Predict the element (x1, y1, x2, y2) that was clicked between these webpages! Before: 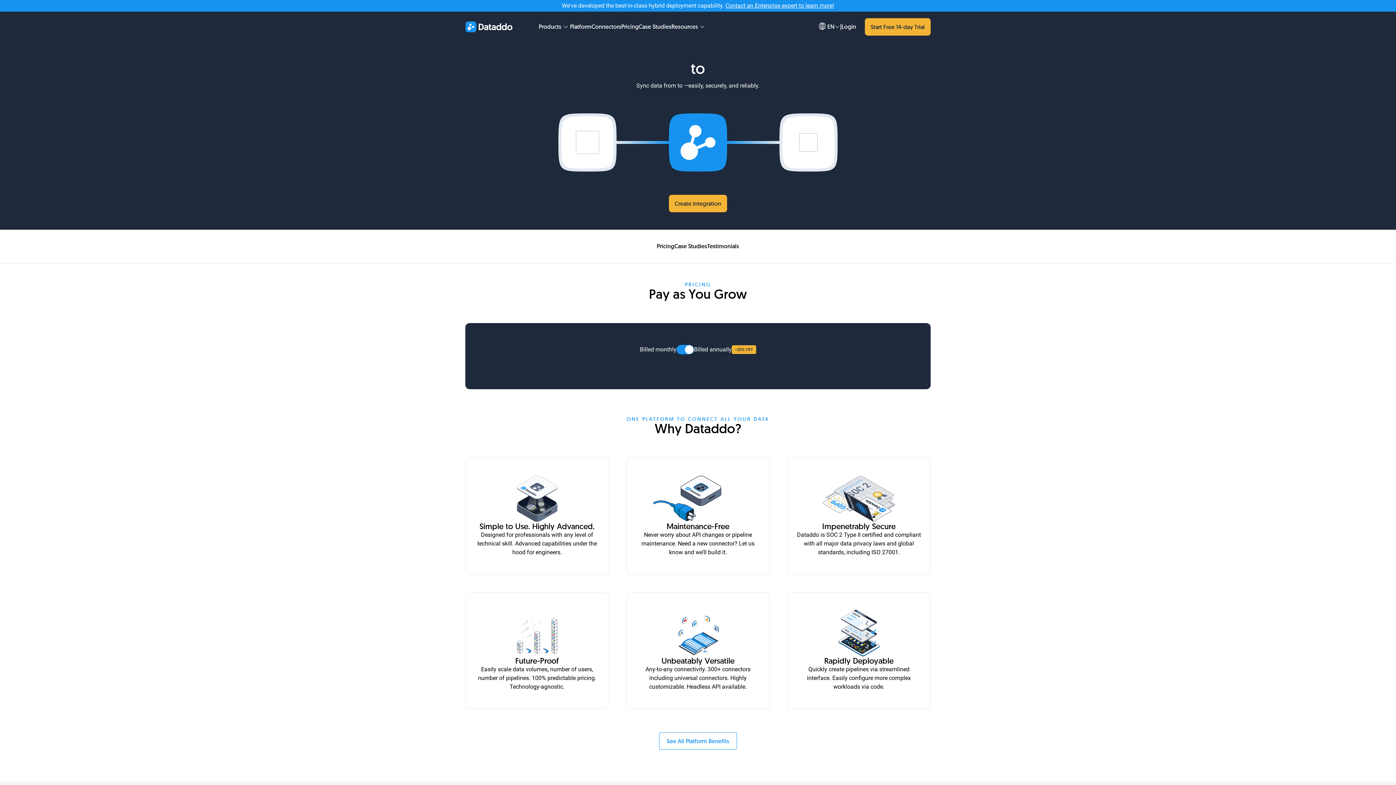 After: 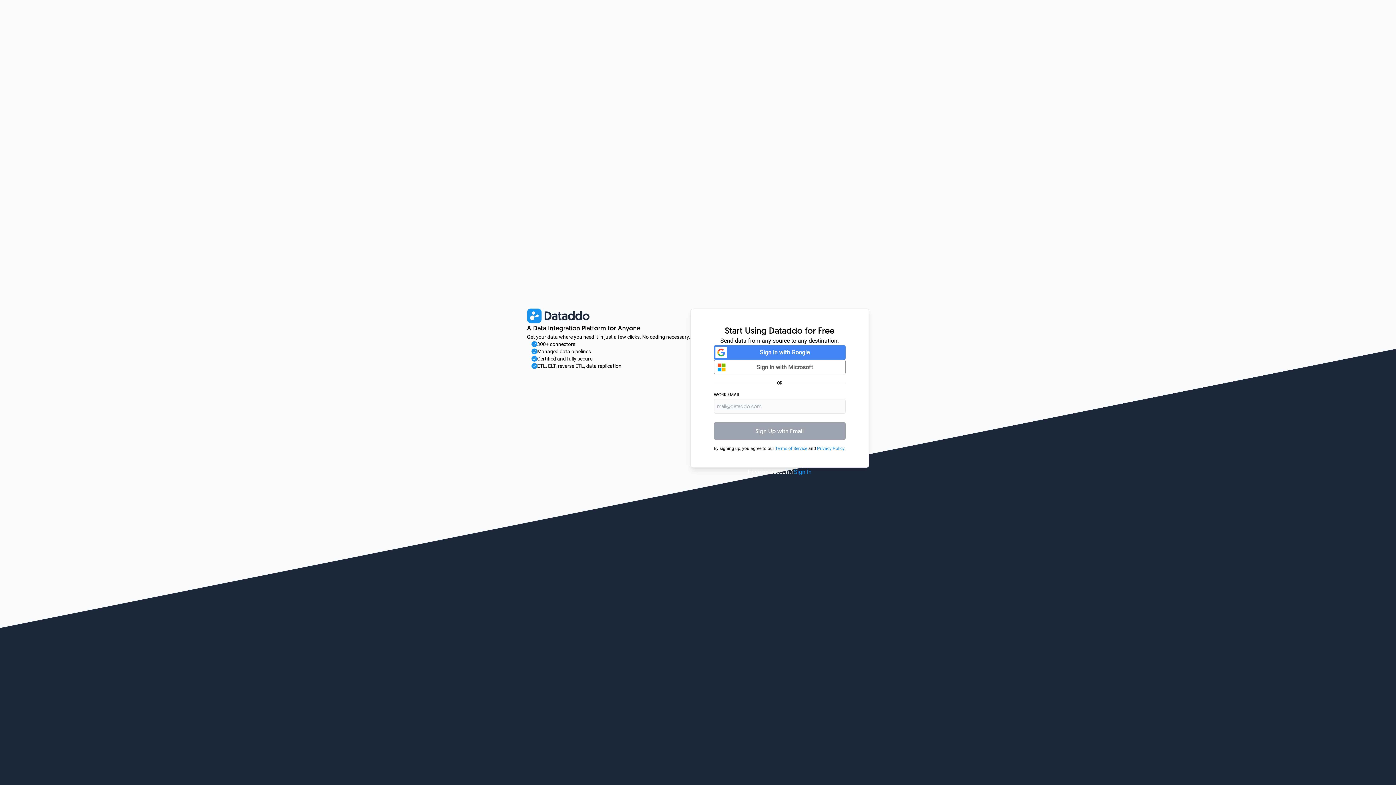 Action: label: Start Free 14-day Trial bbox: (865, 18, 930, 35)